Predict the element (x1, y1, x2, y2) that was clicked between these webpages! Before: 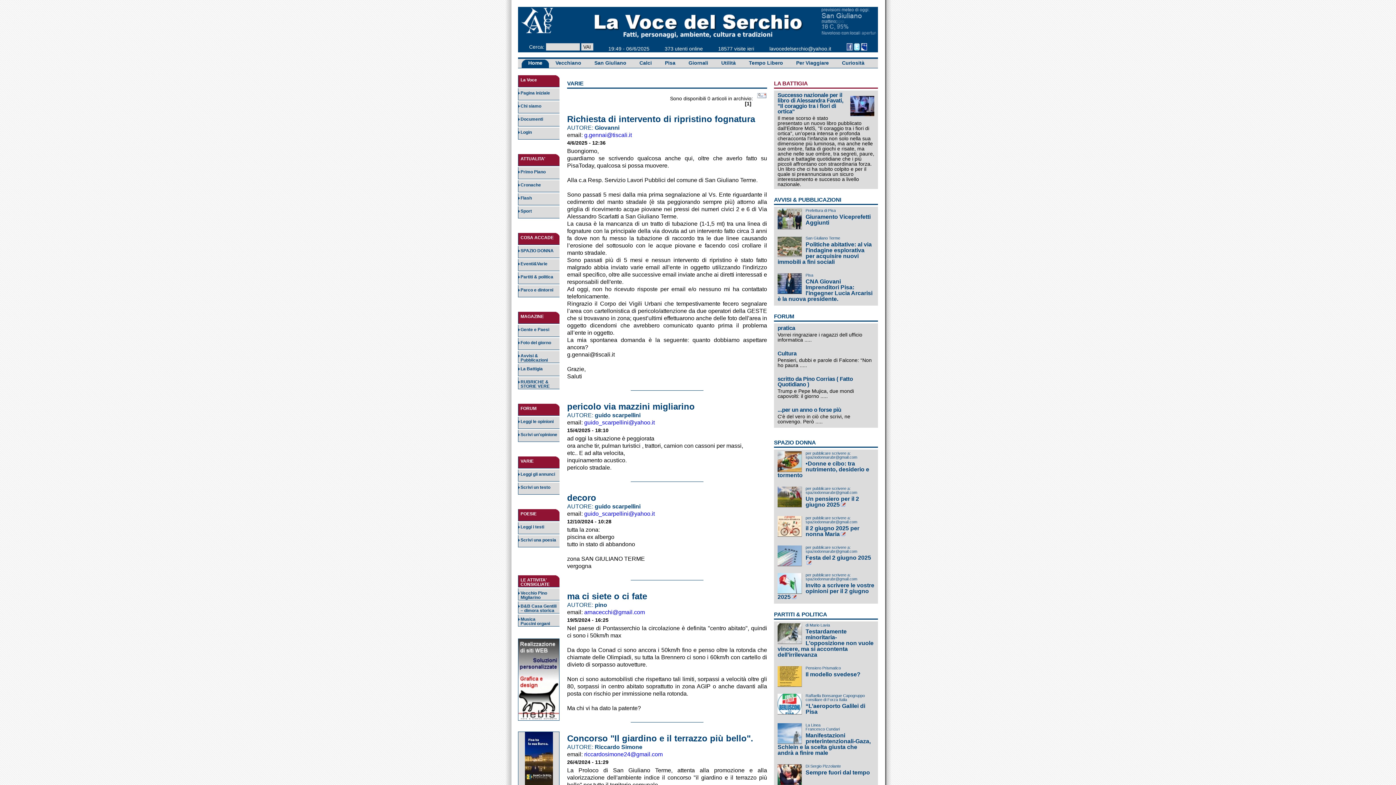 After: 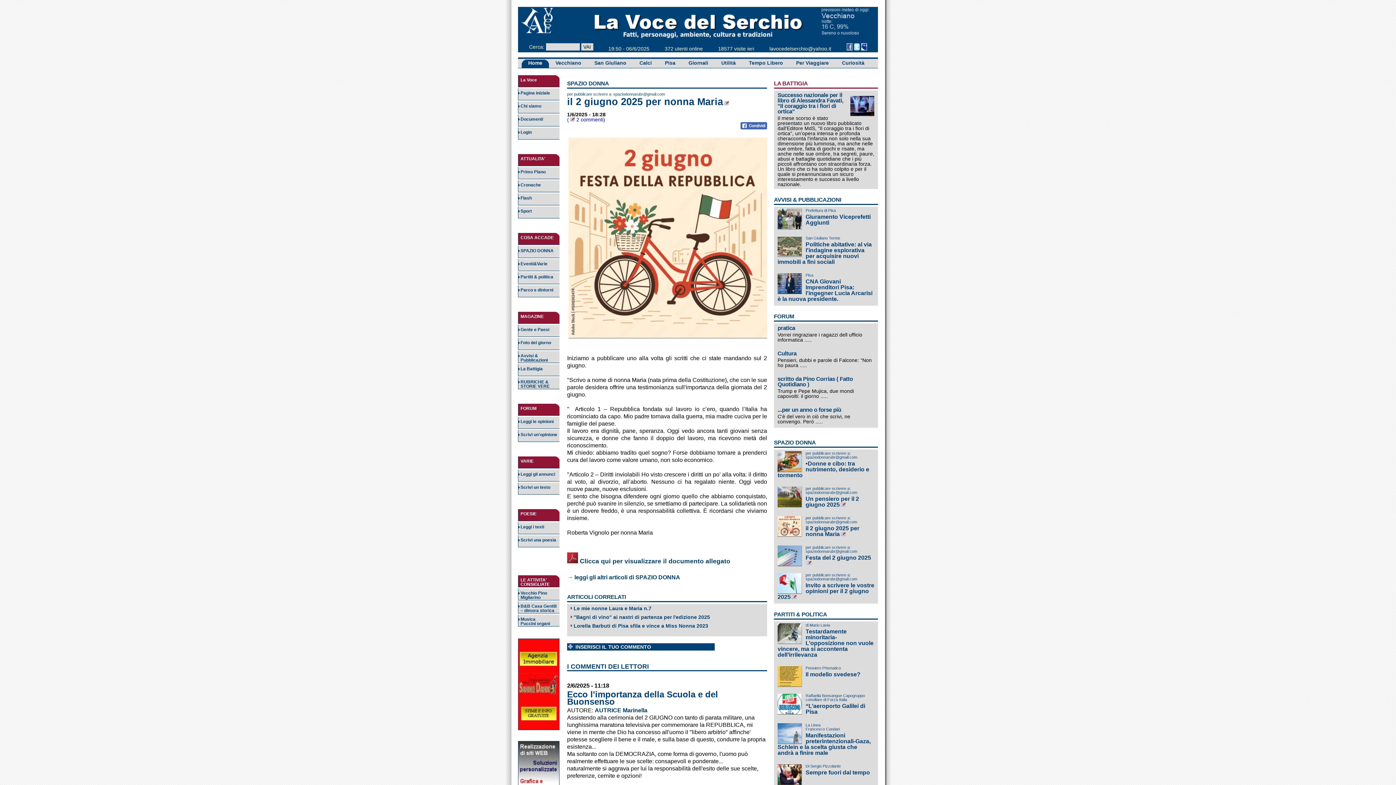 Action: label: il 2 giugno 2025 per nonna Maria bbox: (805, 525, 859, 537)